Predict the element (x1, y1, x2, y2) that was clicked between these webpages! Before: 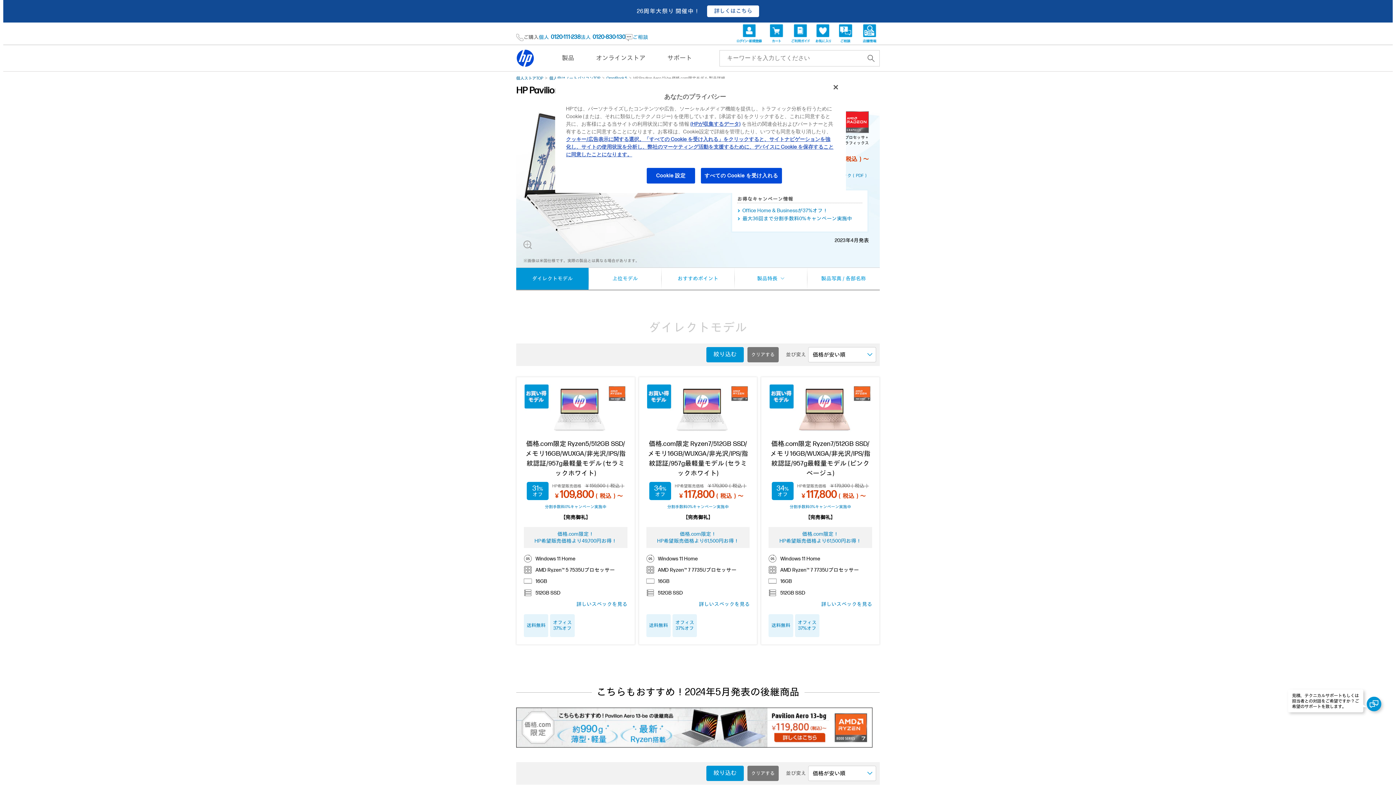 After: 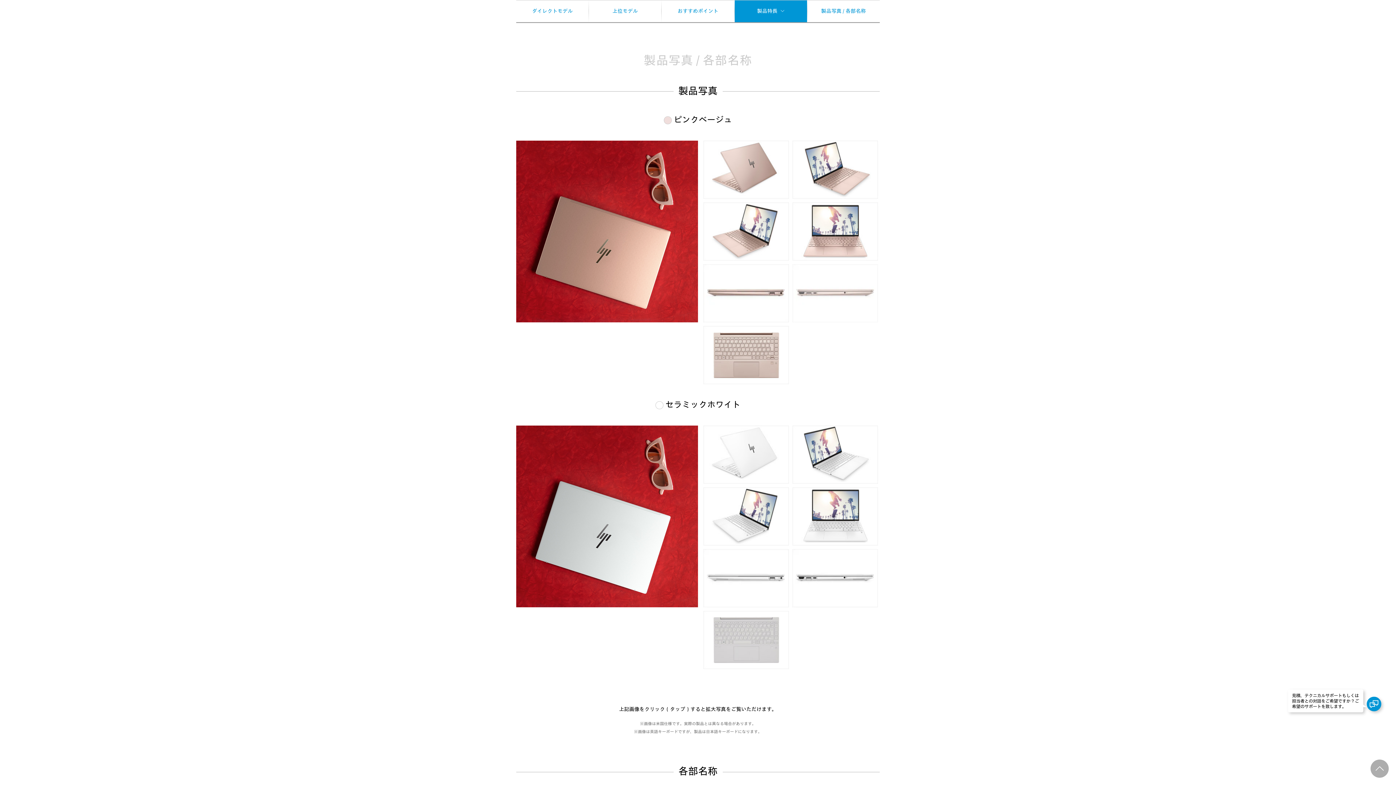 Action: label: 製品写真 / 各部名称 bbox: (807, 268, 880, 289)